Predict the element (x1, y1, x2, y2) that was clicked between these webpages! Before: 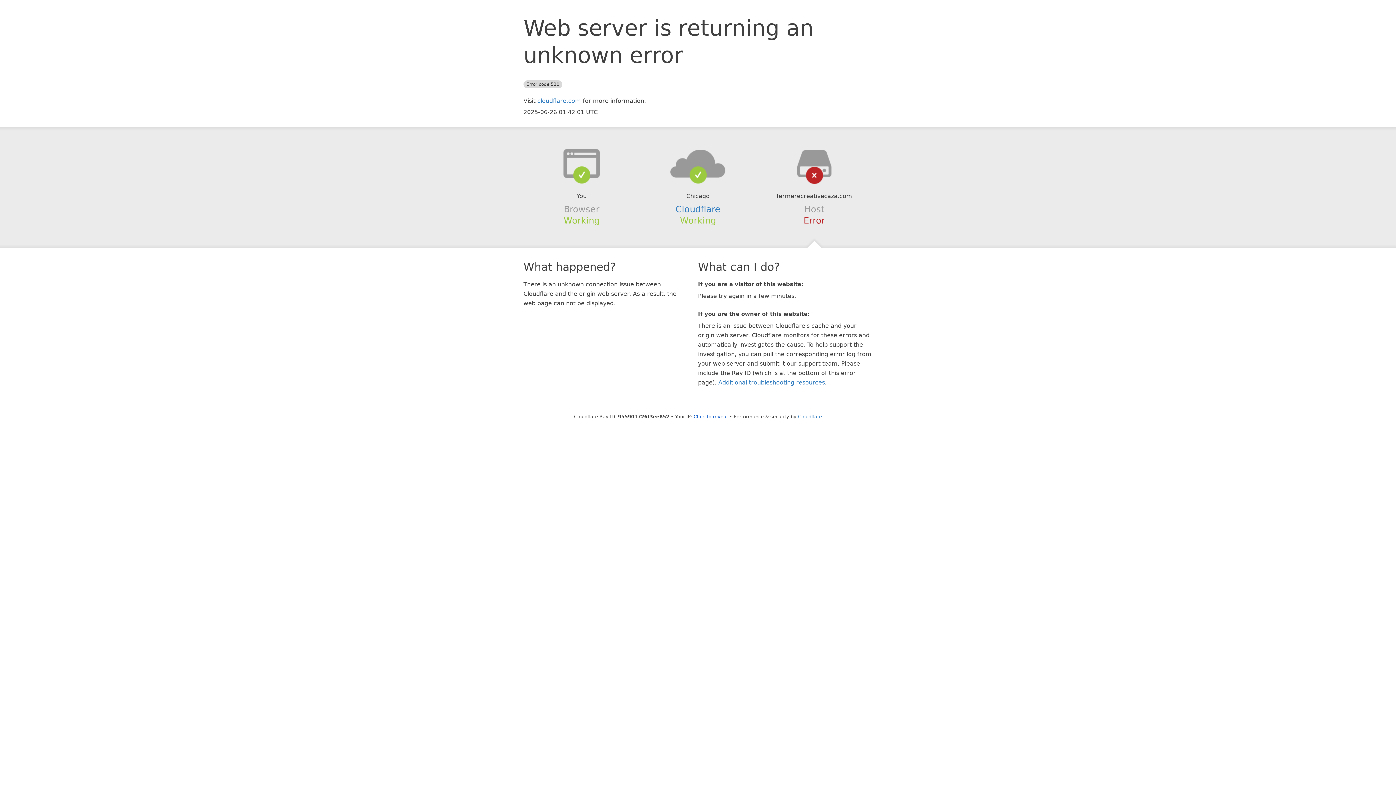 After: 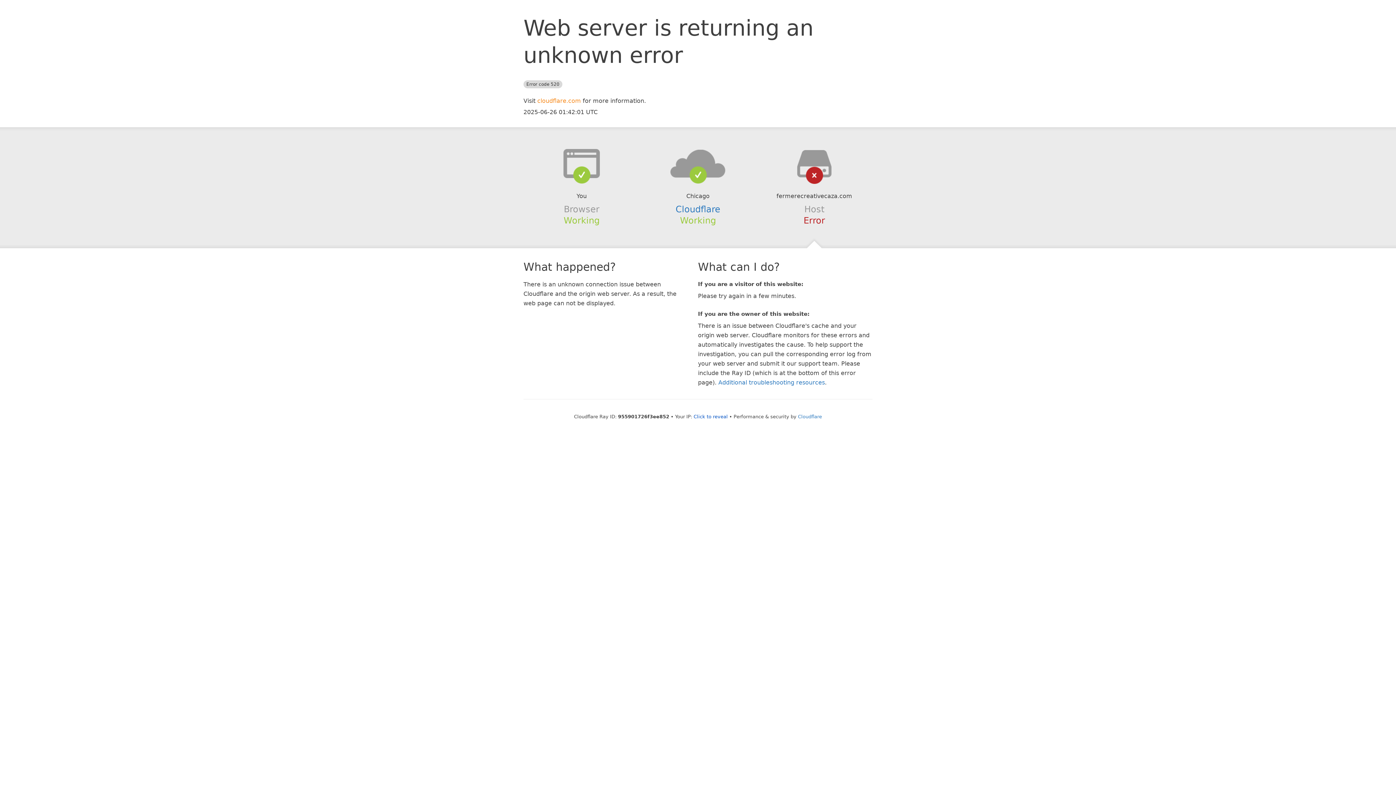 Action: bbox: (537, 97, 581, 104) label: cloudflare.com